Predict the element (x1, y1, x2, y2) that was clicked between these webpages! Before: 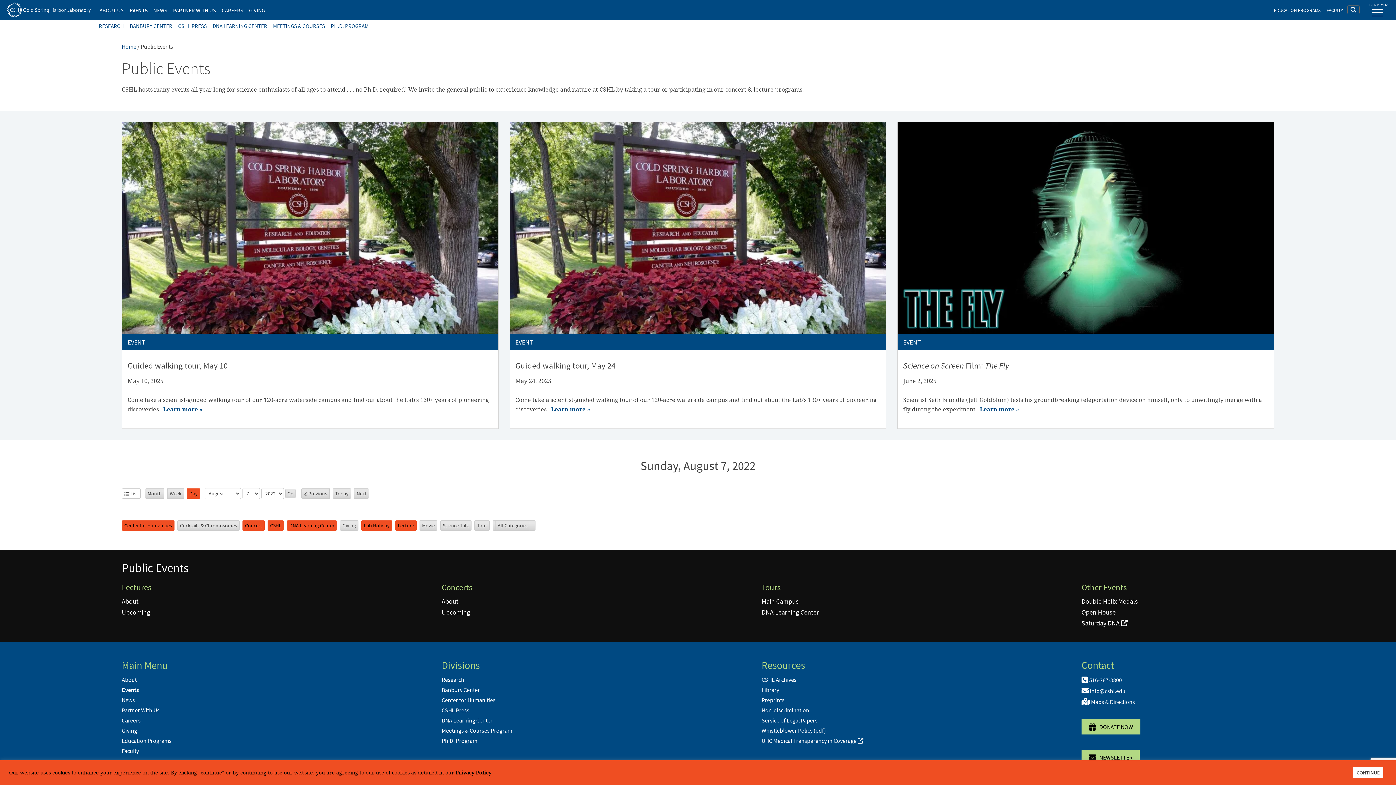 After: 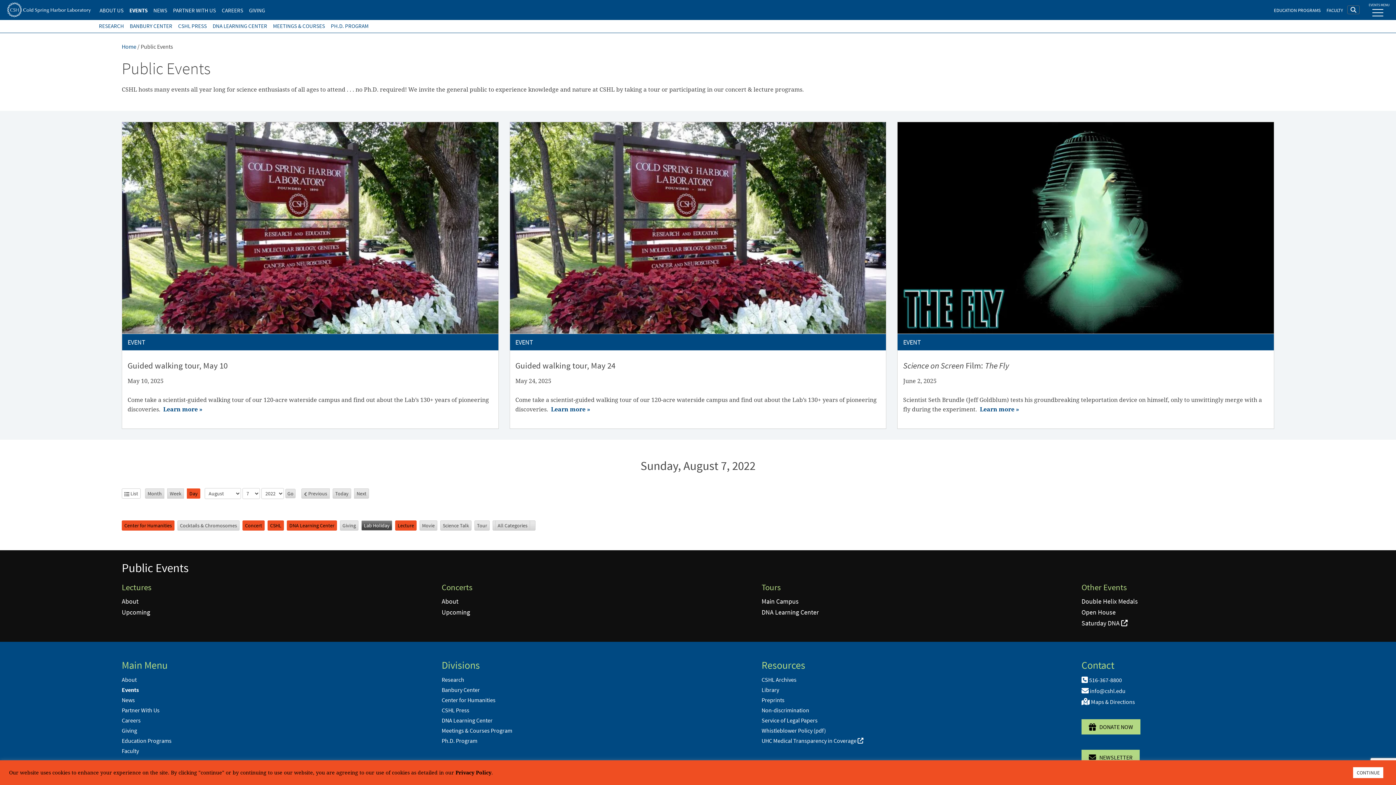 Action: label: Lab Holiday bbox: (361, 520, 392, 531)